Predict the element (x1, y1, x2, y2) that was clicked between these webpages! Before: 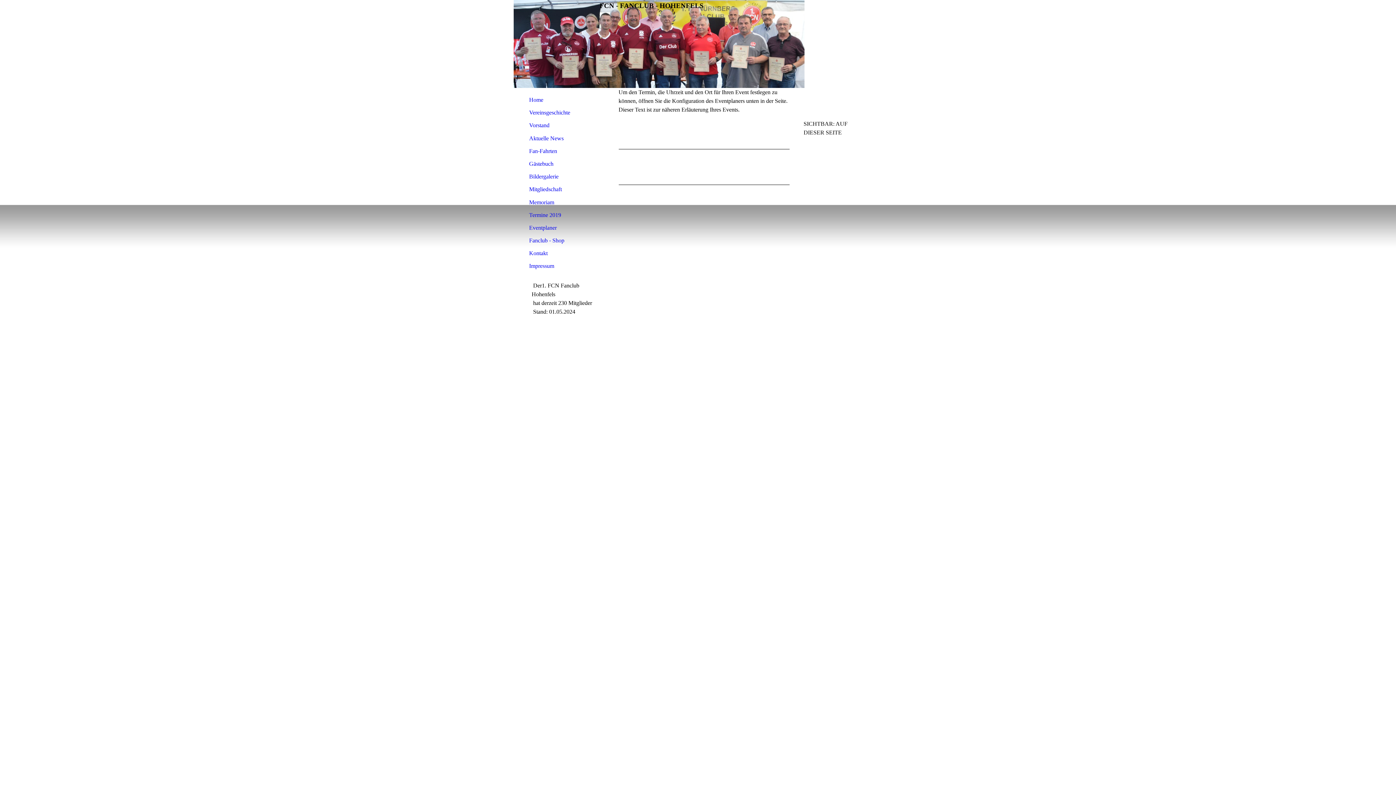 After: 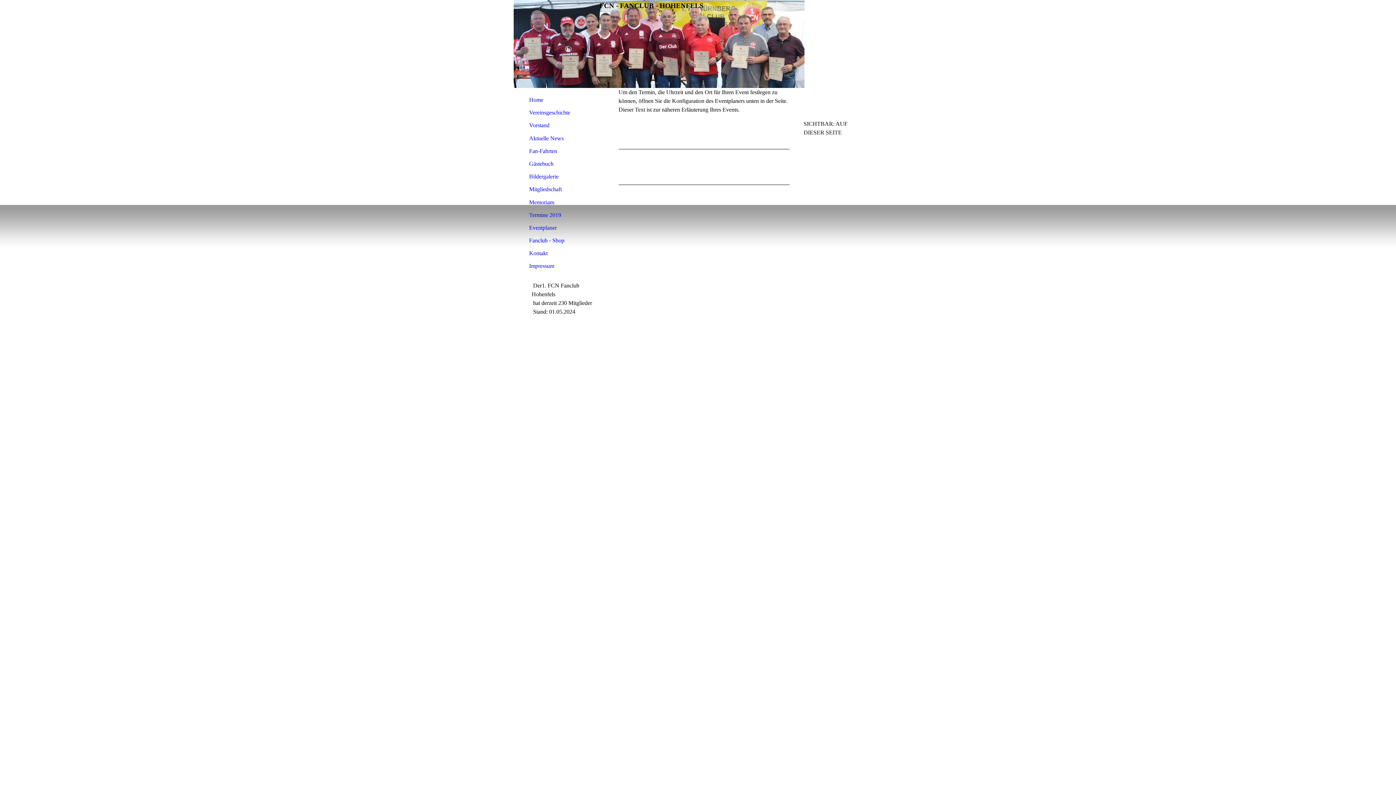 Action: bbox: (522, 221, 598, 234) label: Eventplaner